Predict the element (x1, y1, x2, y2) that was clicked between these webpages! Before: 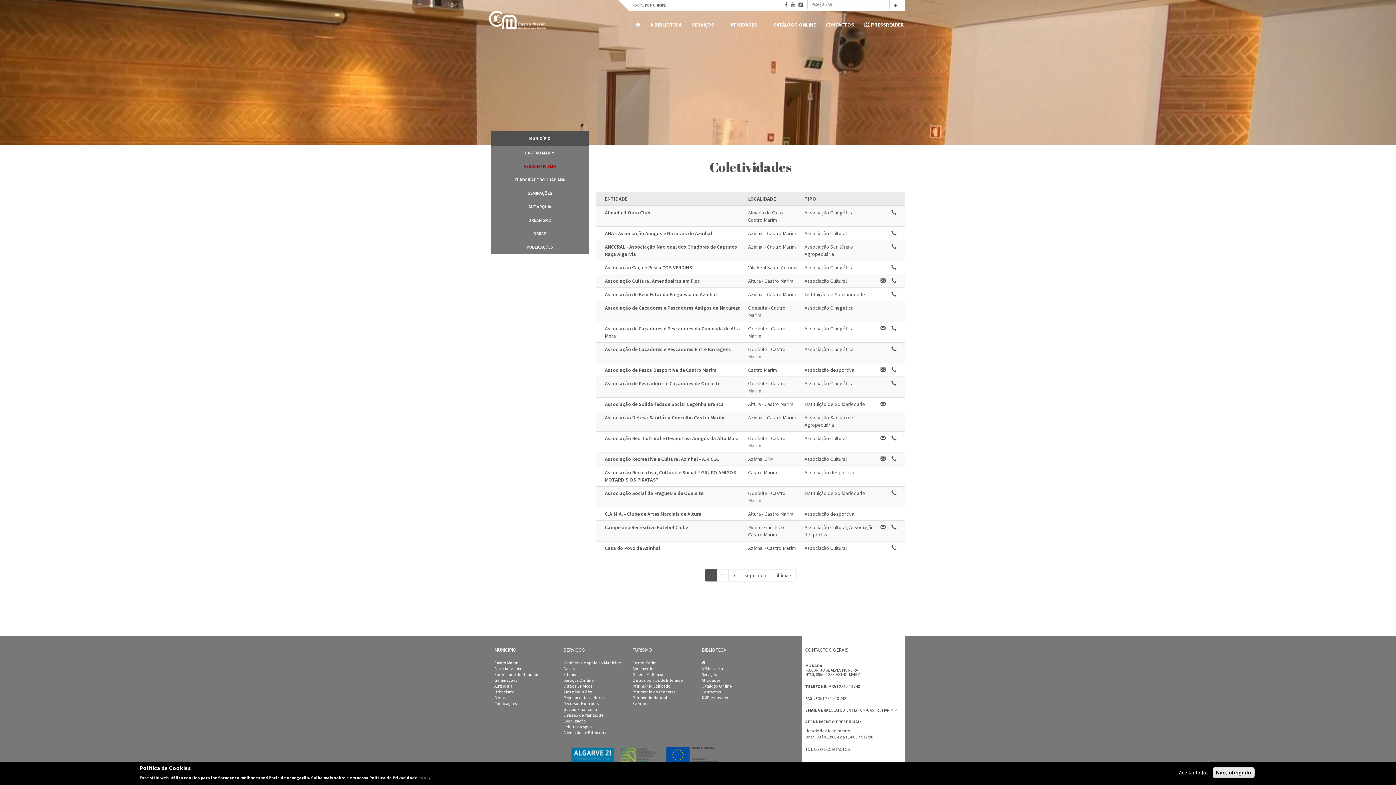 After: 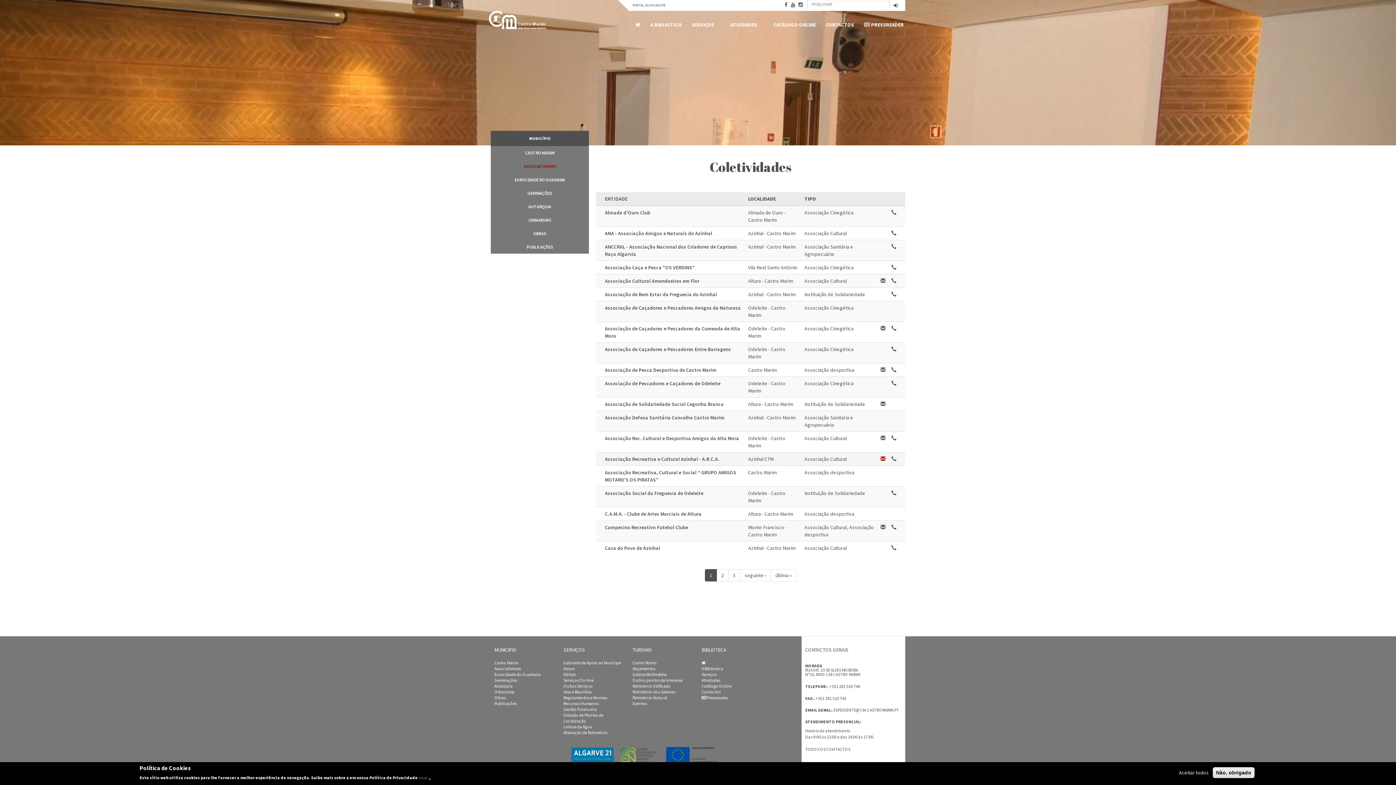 Action: bbox: (880, 456, 885, 462)